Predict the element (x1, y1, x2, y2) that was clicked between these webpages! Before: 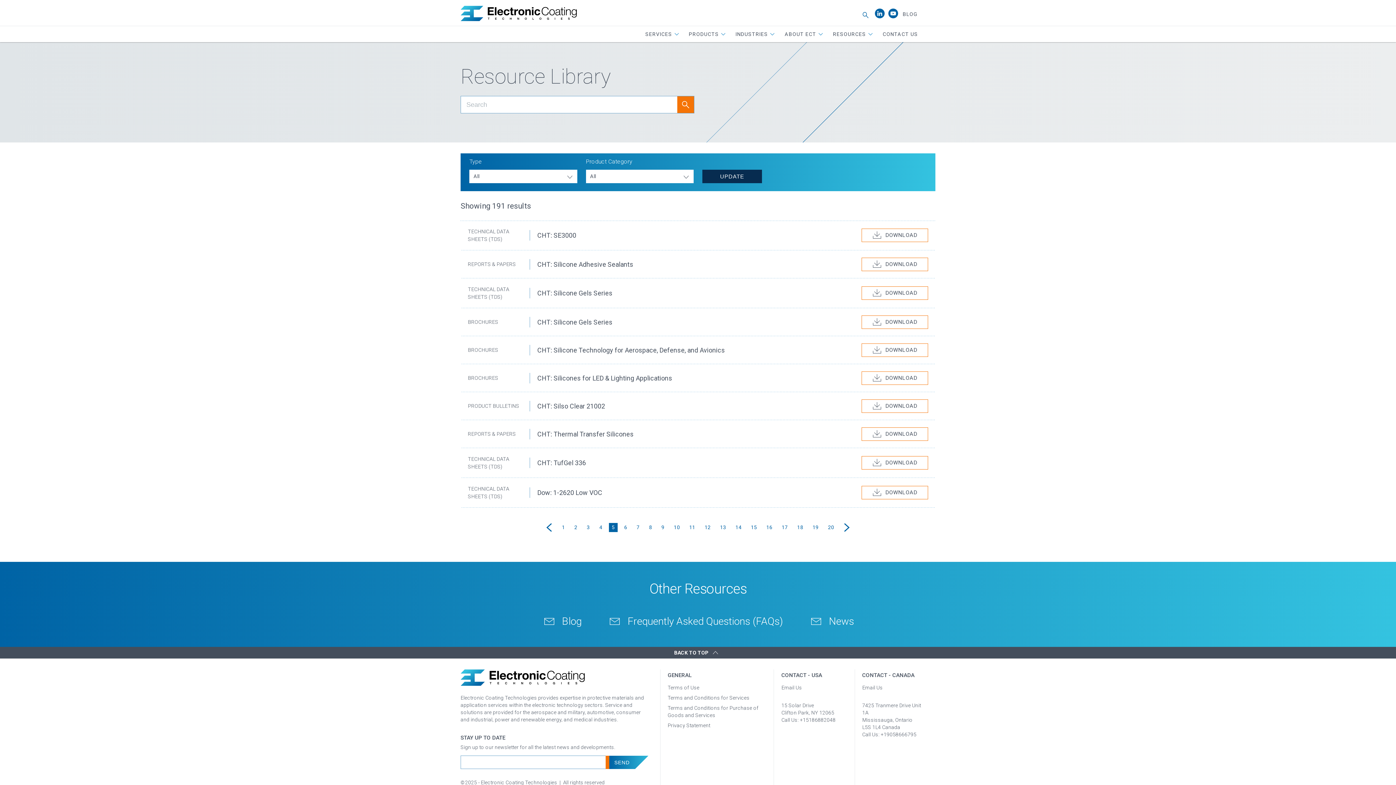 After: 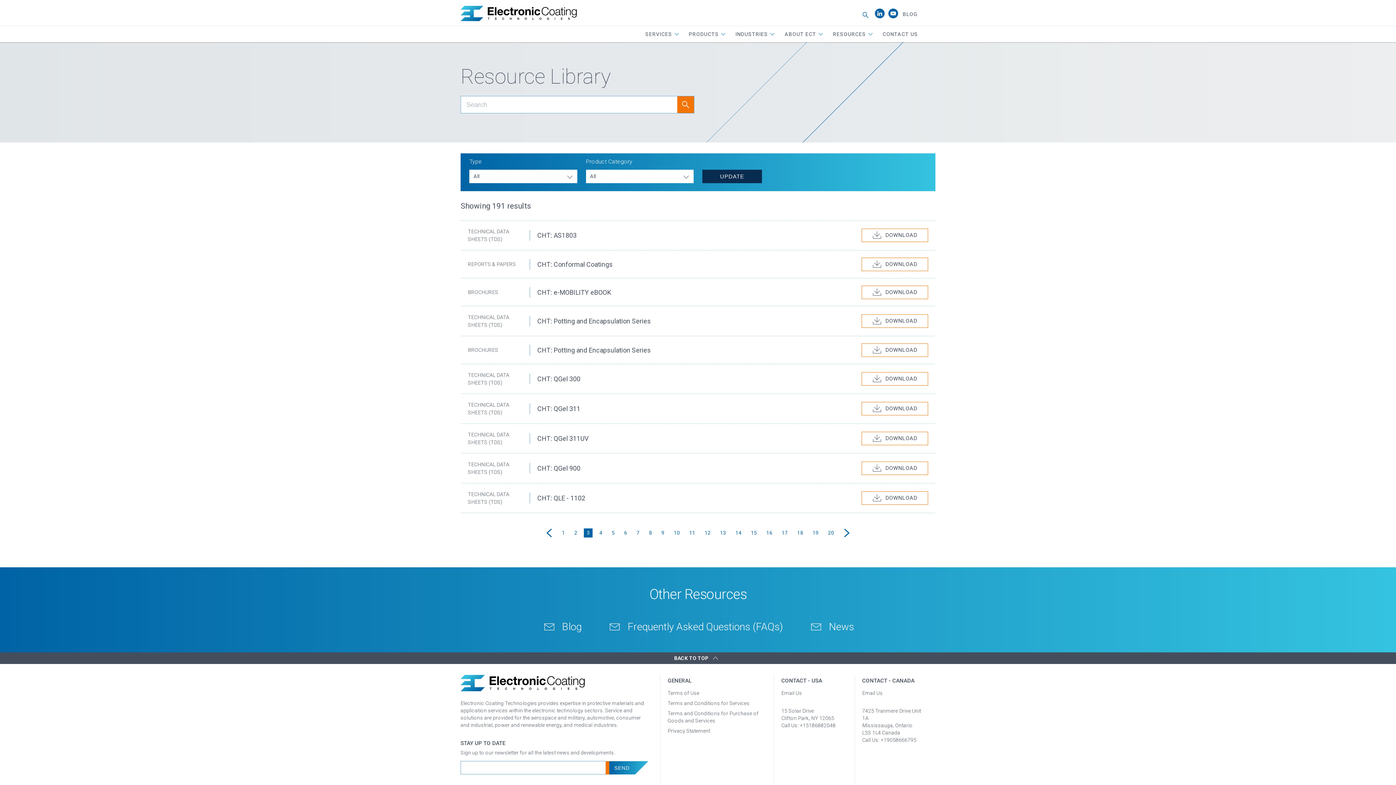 Action: label: 3 bbox: (584, 523, 592, 532)